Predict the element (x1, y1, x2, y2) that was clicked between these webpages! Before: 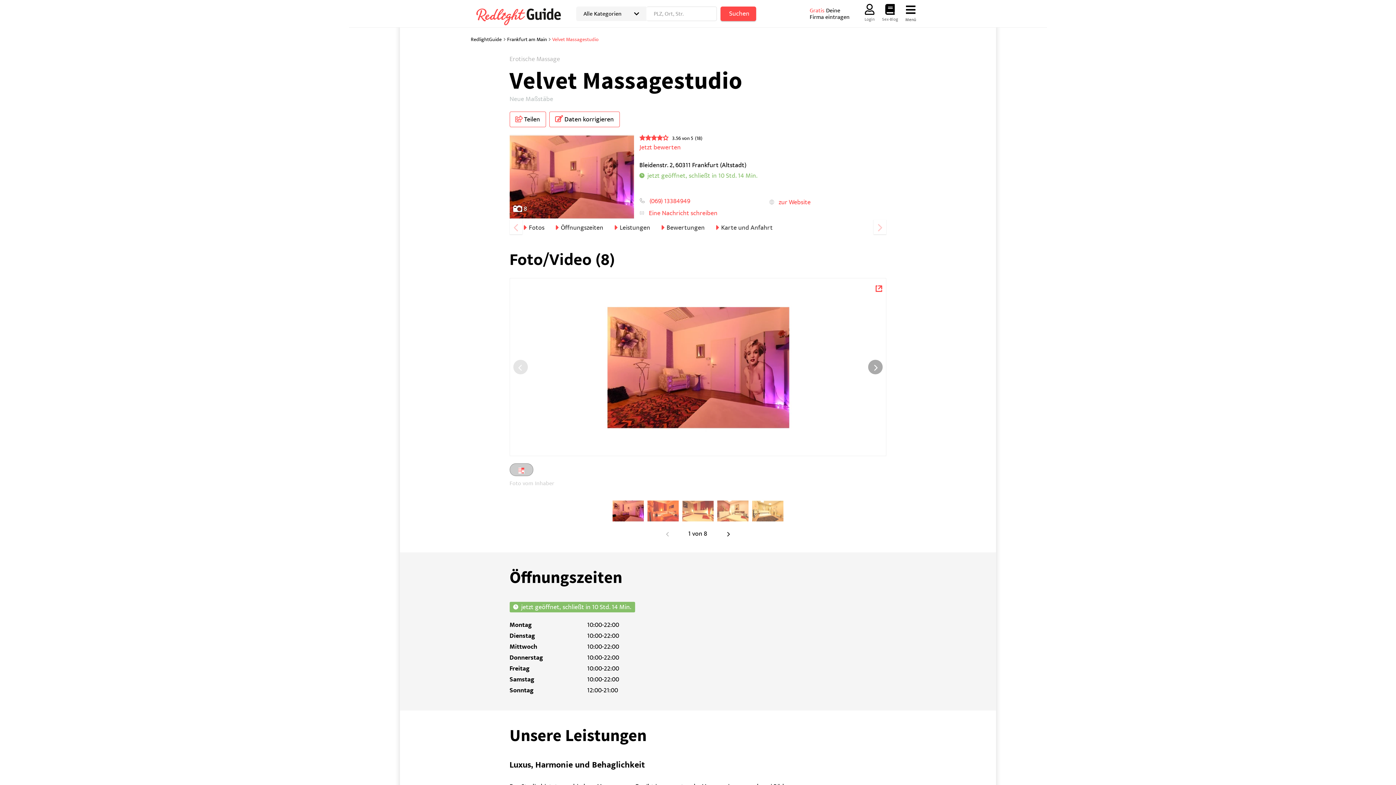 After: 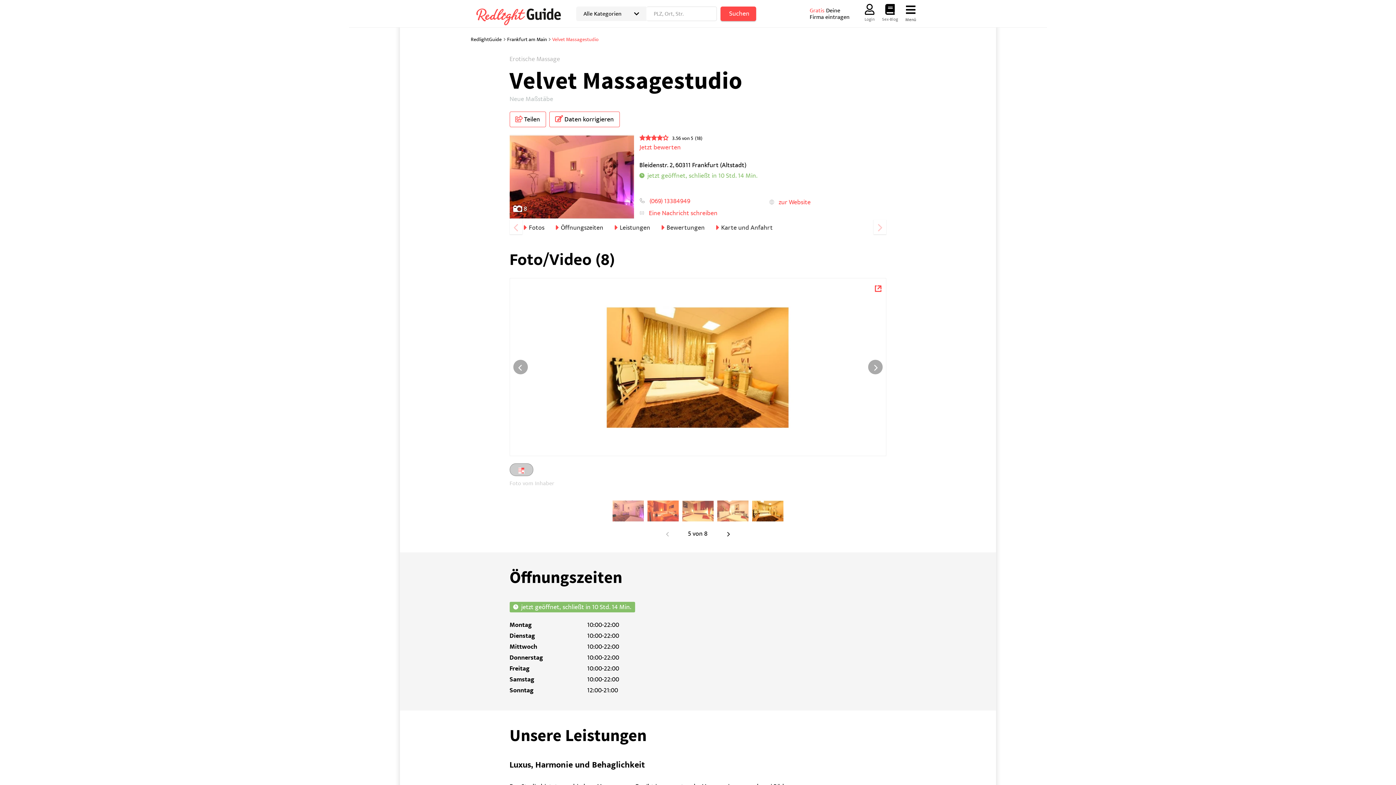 Action: bbox: (752, 495, 783, 526)